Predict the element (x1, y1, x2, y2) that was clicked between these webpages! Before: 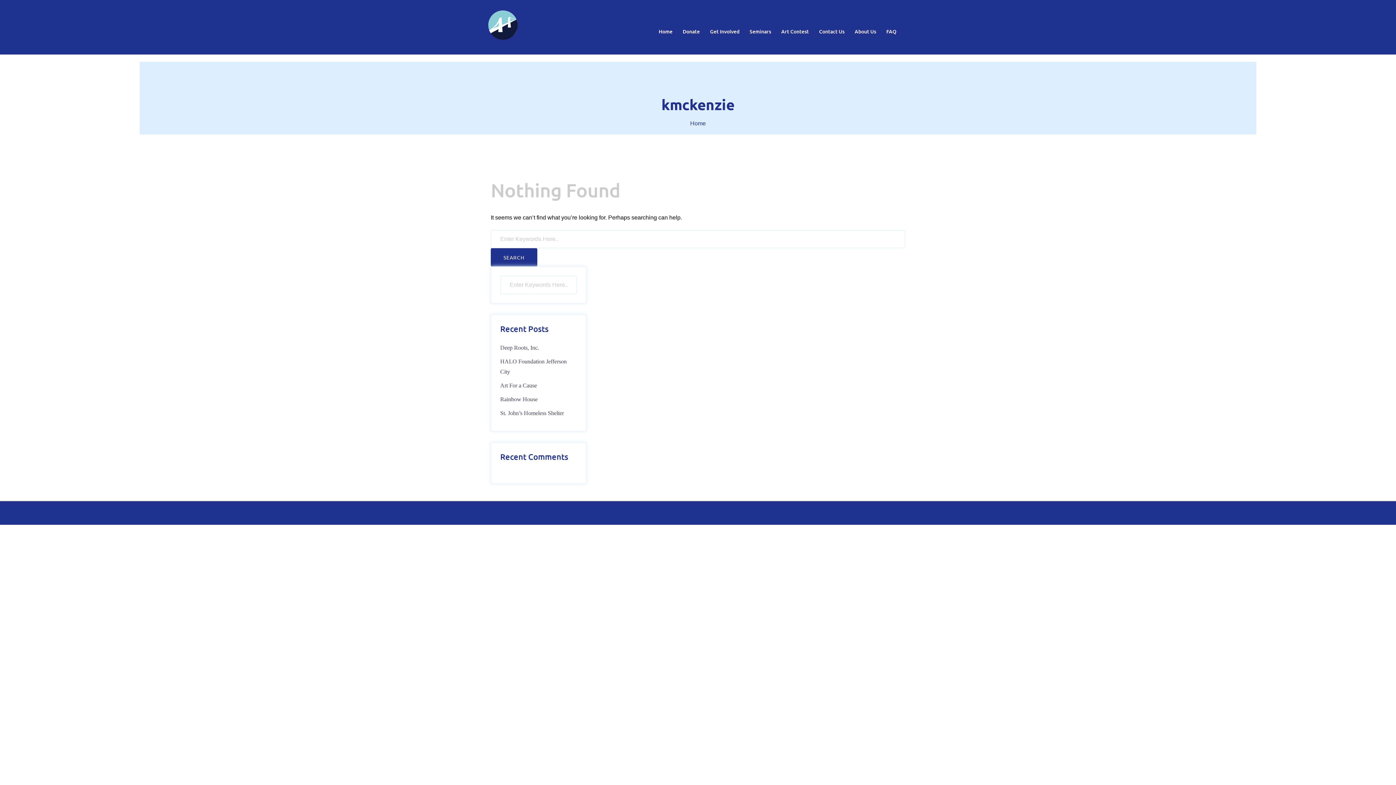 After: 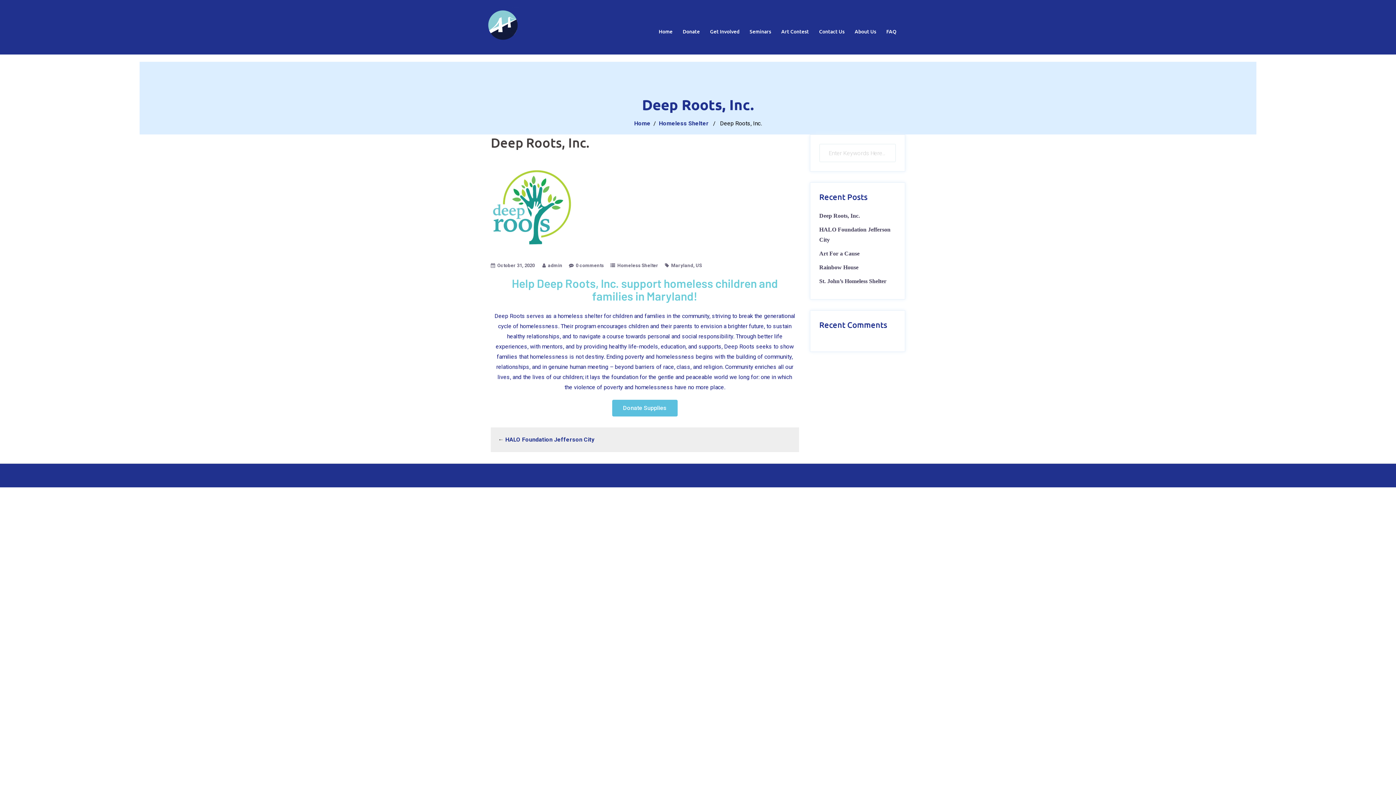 Action: label: Deep Roots, Inc. bbox: (500, 344, 539, 350)